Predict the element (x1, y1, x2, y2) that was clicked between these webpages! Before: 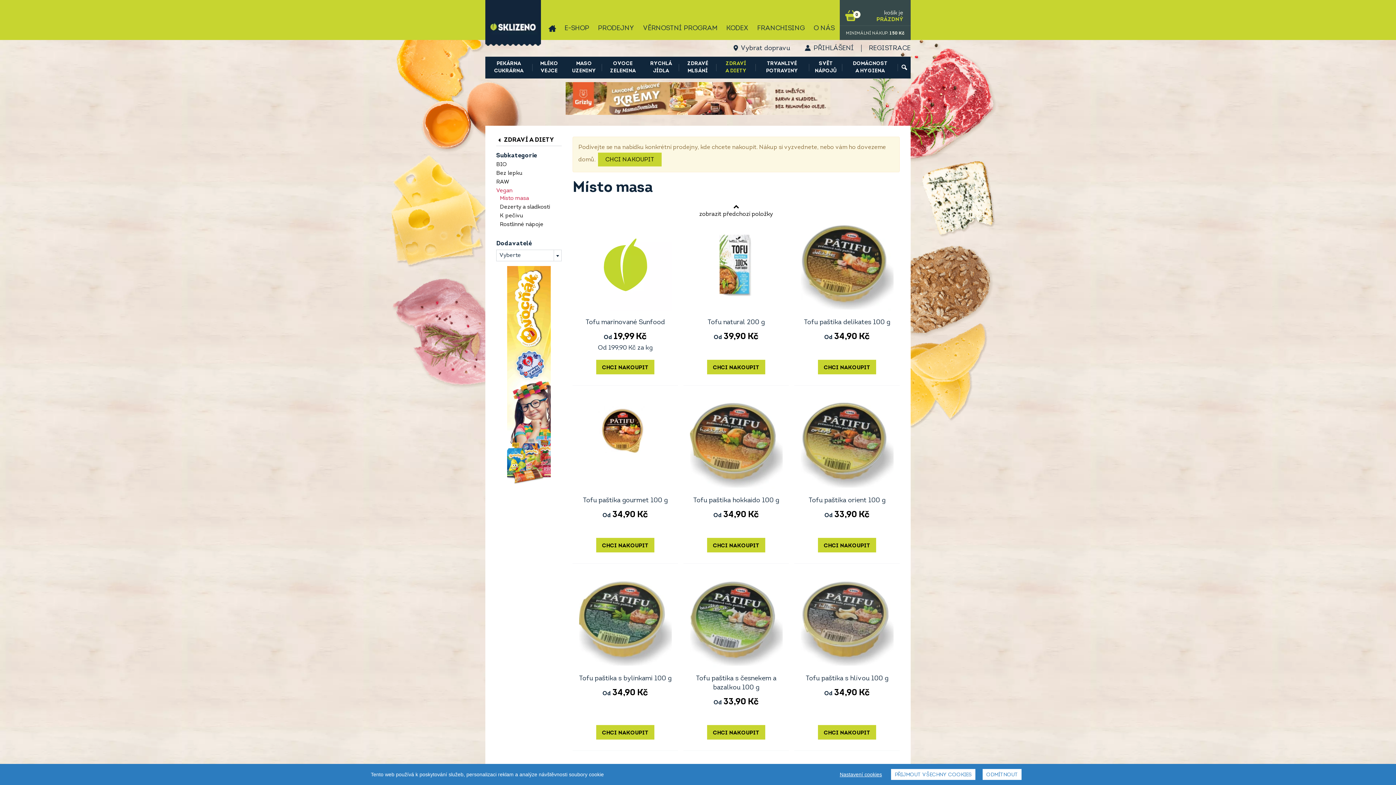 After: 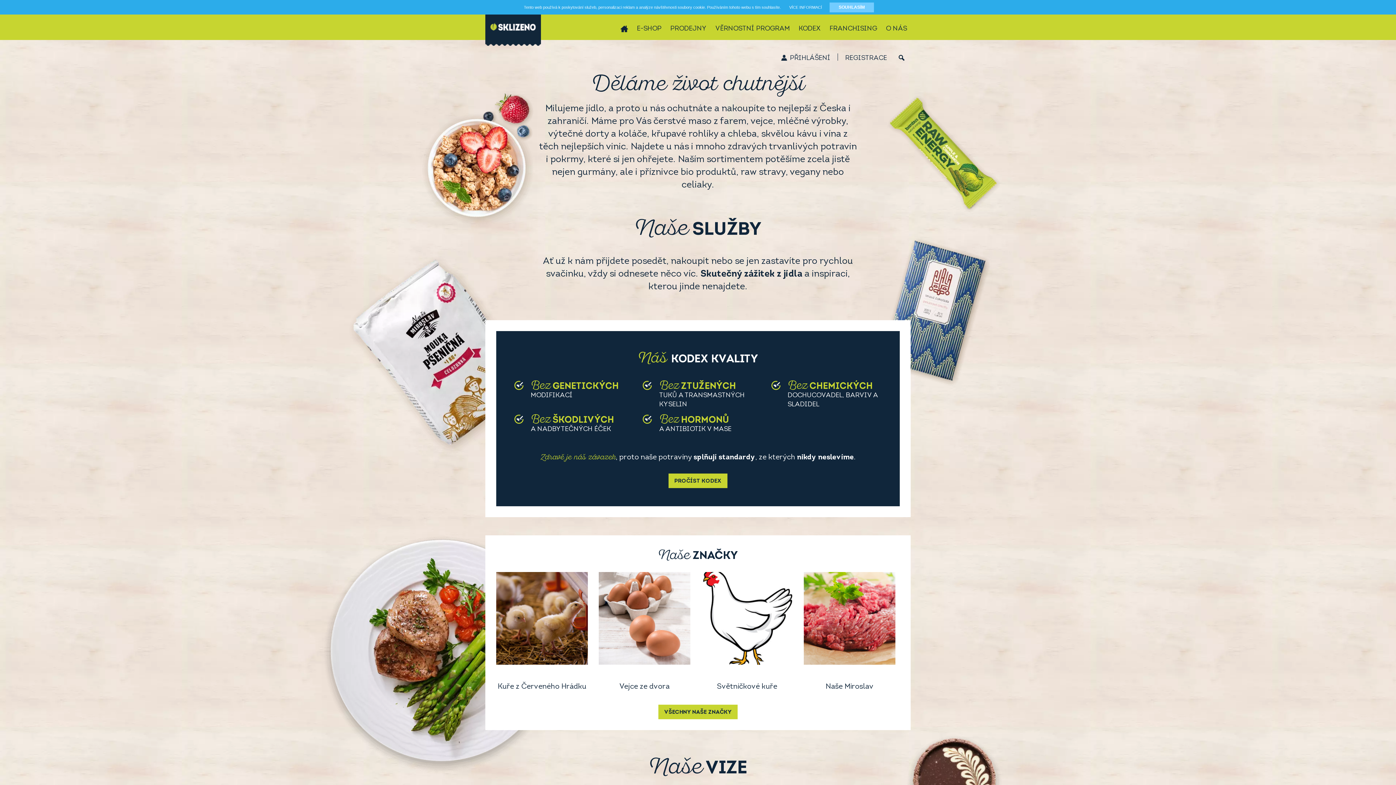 Action: bbox: (545, 17, 559, 39)